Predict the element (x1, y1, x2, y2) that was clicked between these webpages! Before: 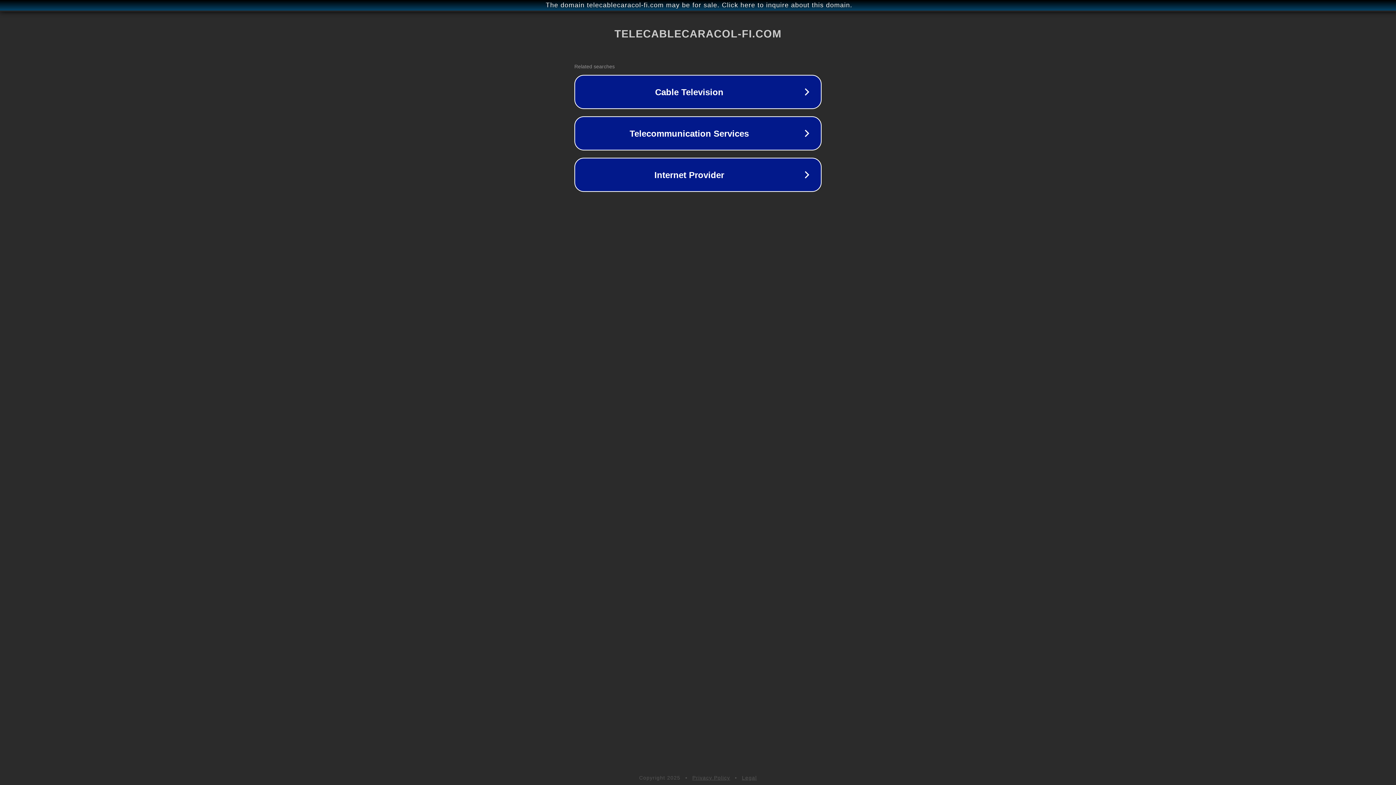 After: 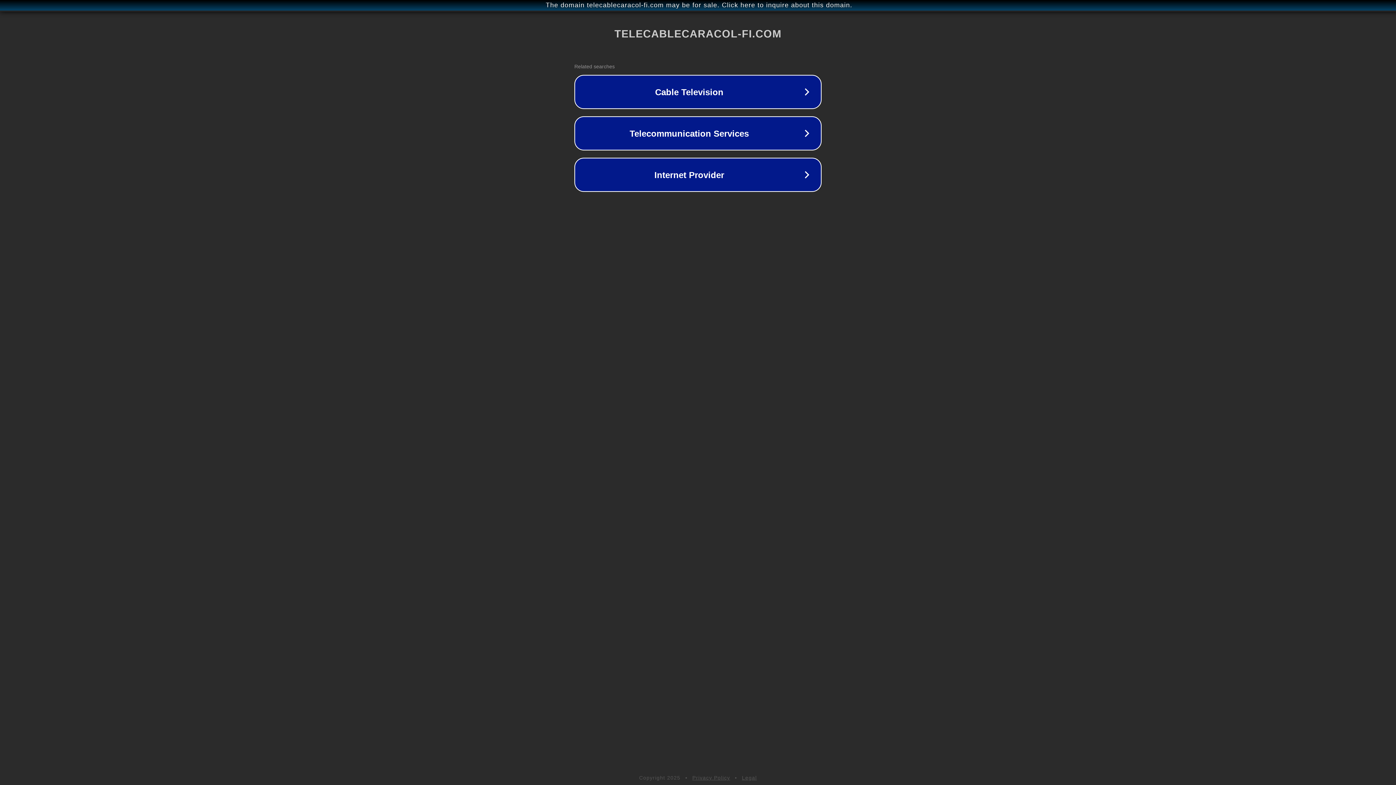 Action: label: Privacy Policy bbox: (692, 775, 730, 781)